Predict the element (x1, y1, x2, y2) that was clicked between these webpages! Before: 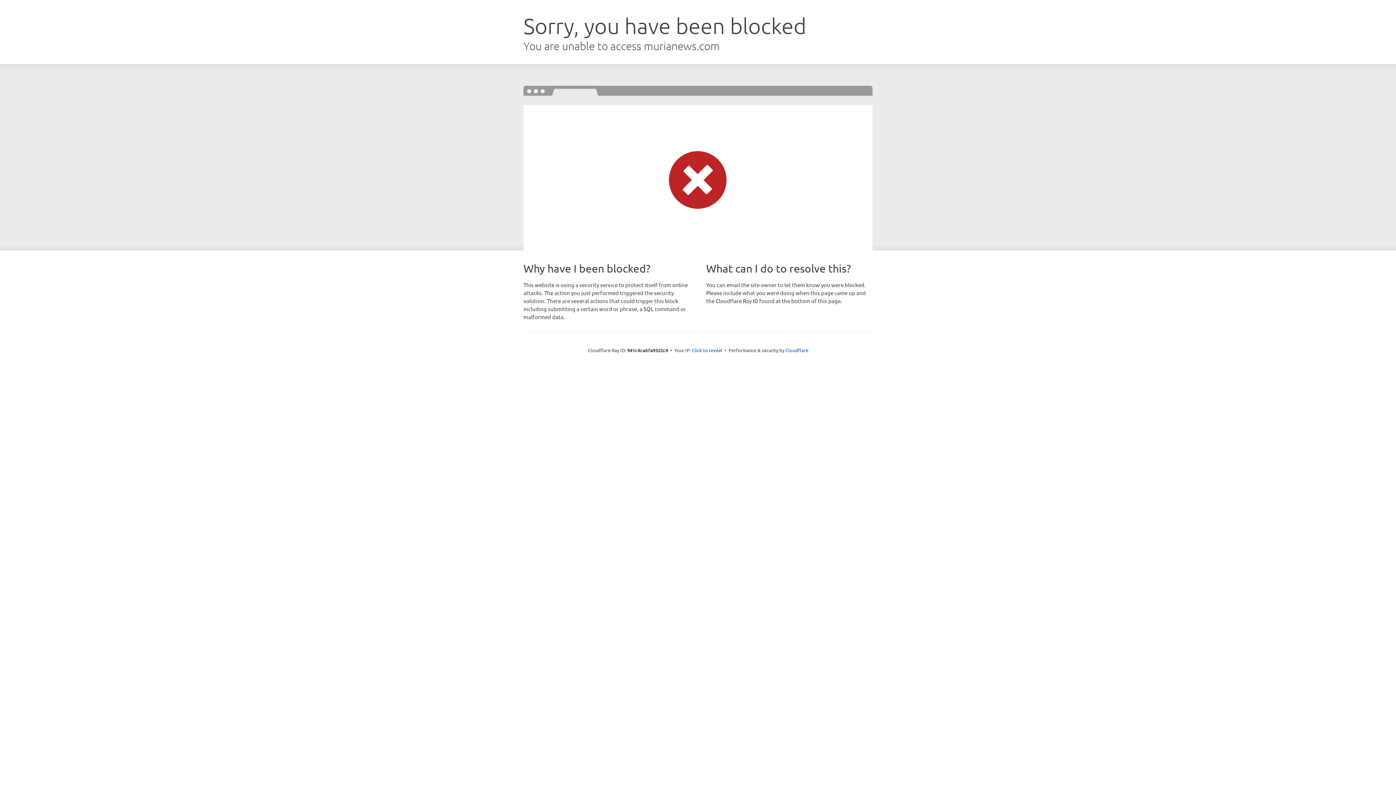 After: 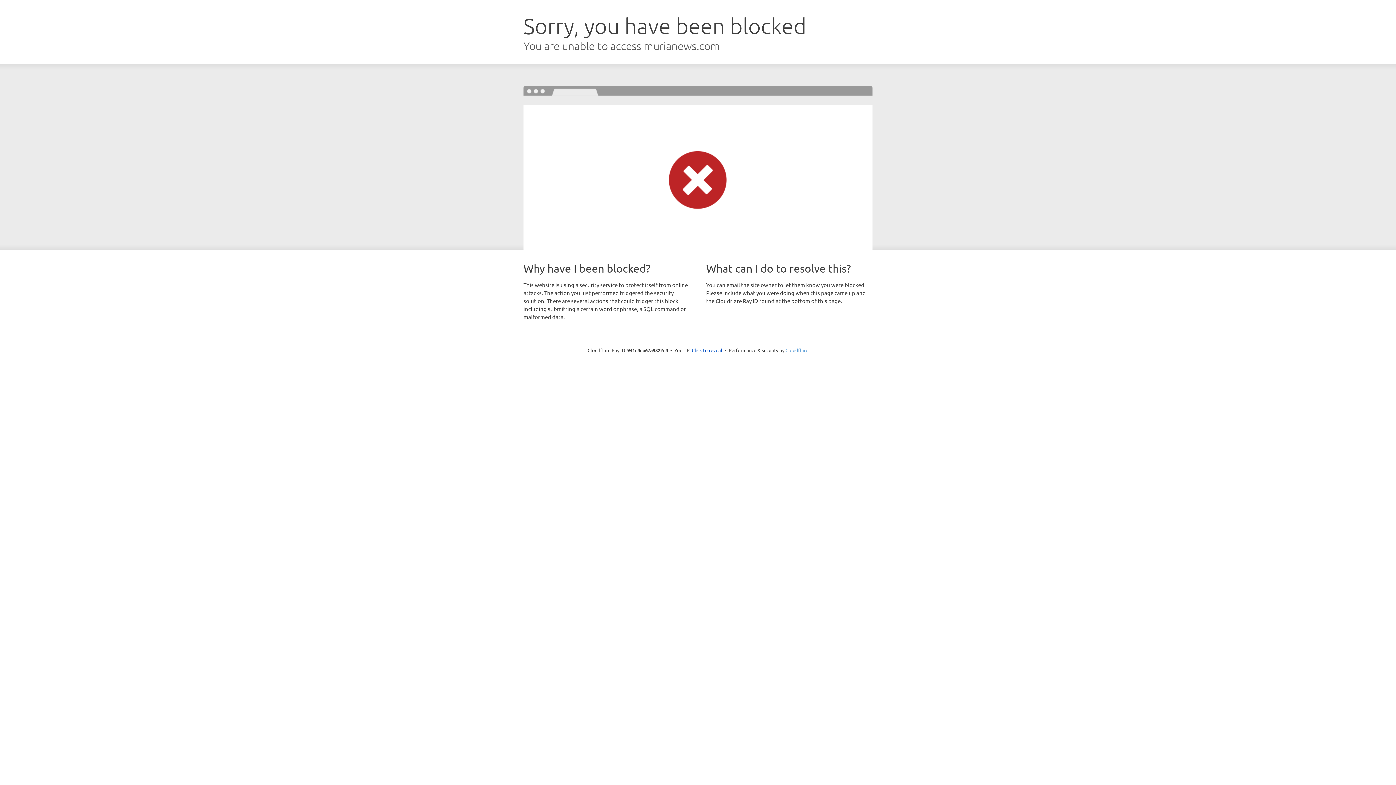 Action: bbox: (785, 347, 808, 353) label: Cloudflare